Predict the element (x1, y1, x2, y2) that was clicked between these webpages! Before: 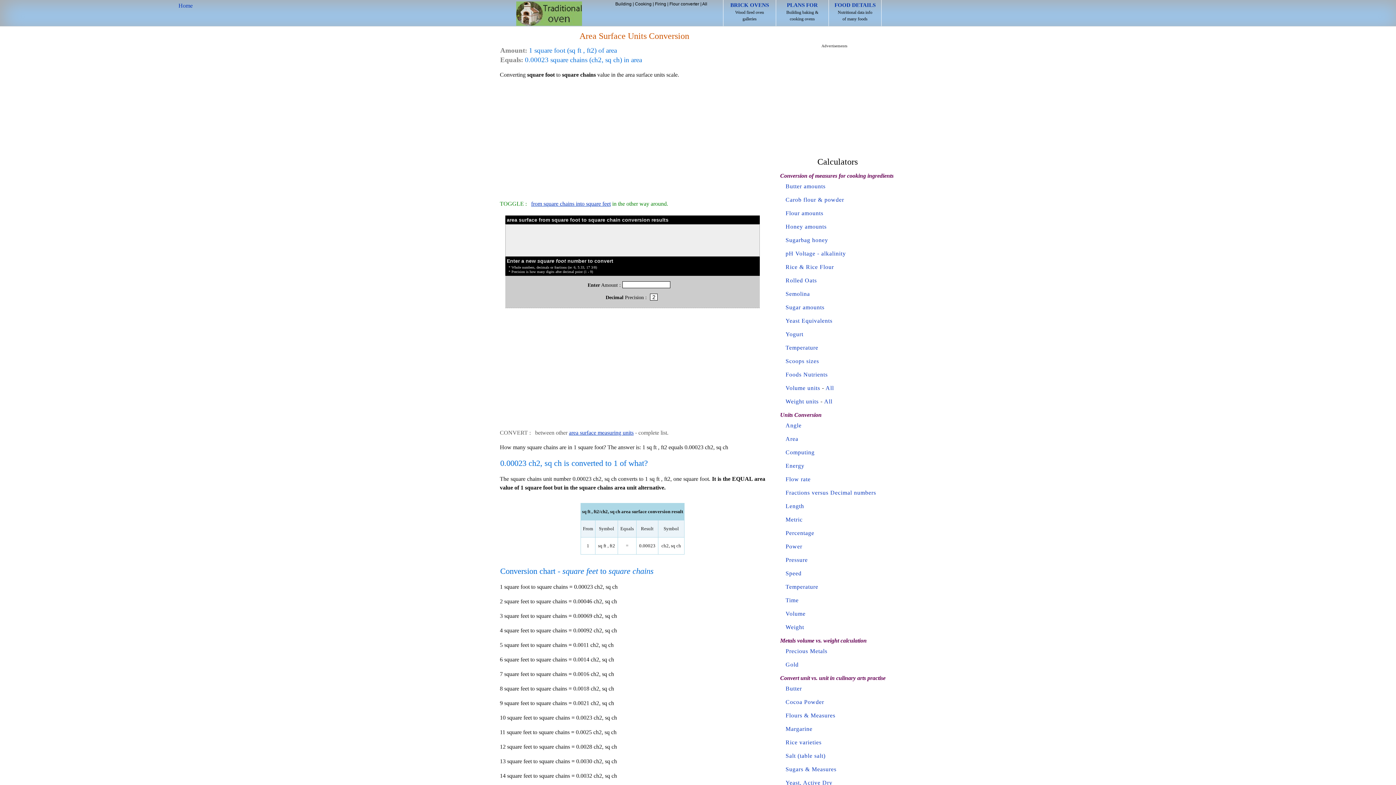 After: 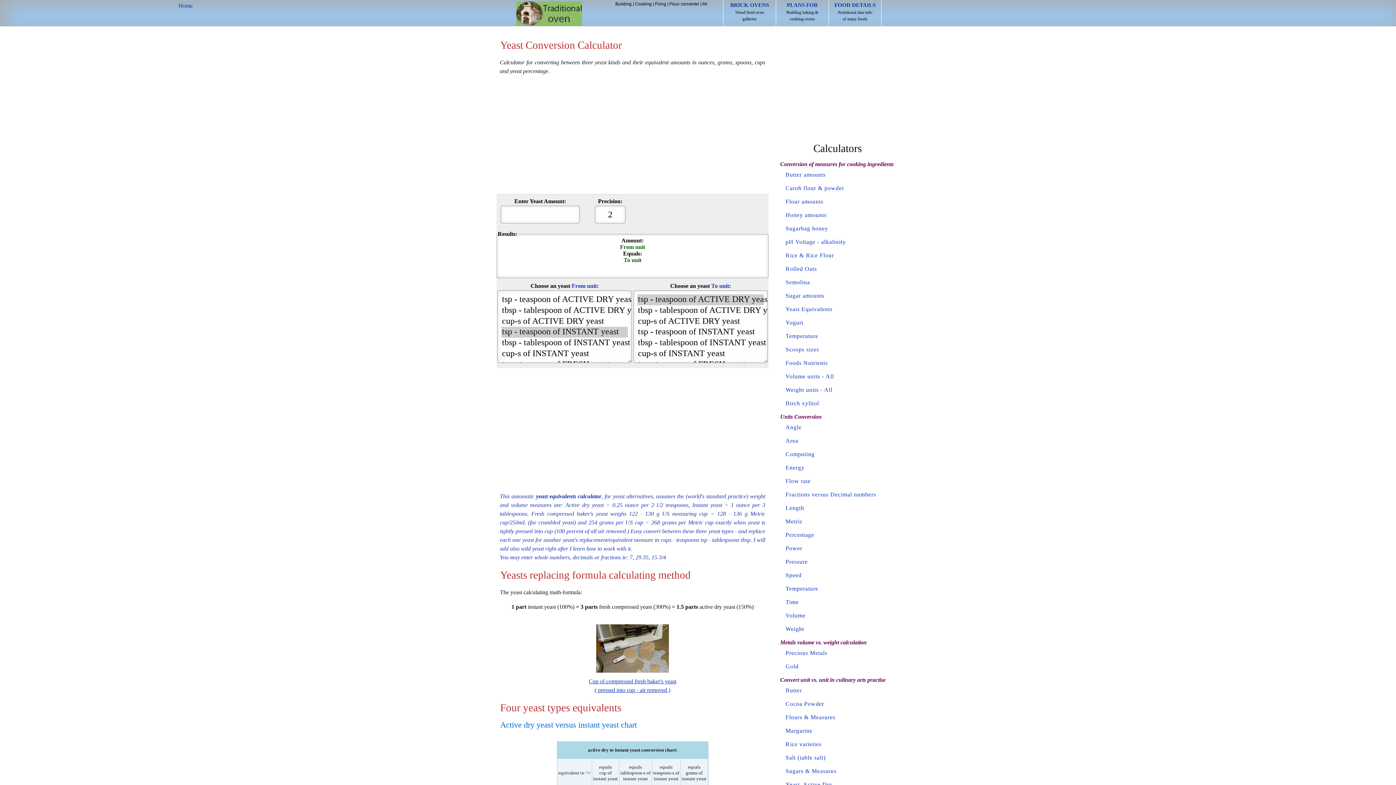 Action: label: Yeast Equivalents bbox: (785, 317, 832, 324)